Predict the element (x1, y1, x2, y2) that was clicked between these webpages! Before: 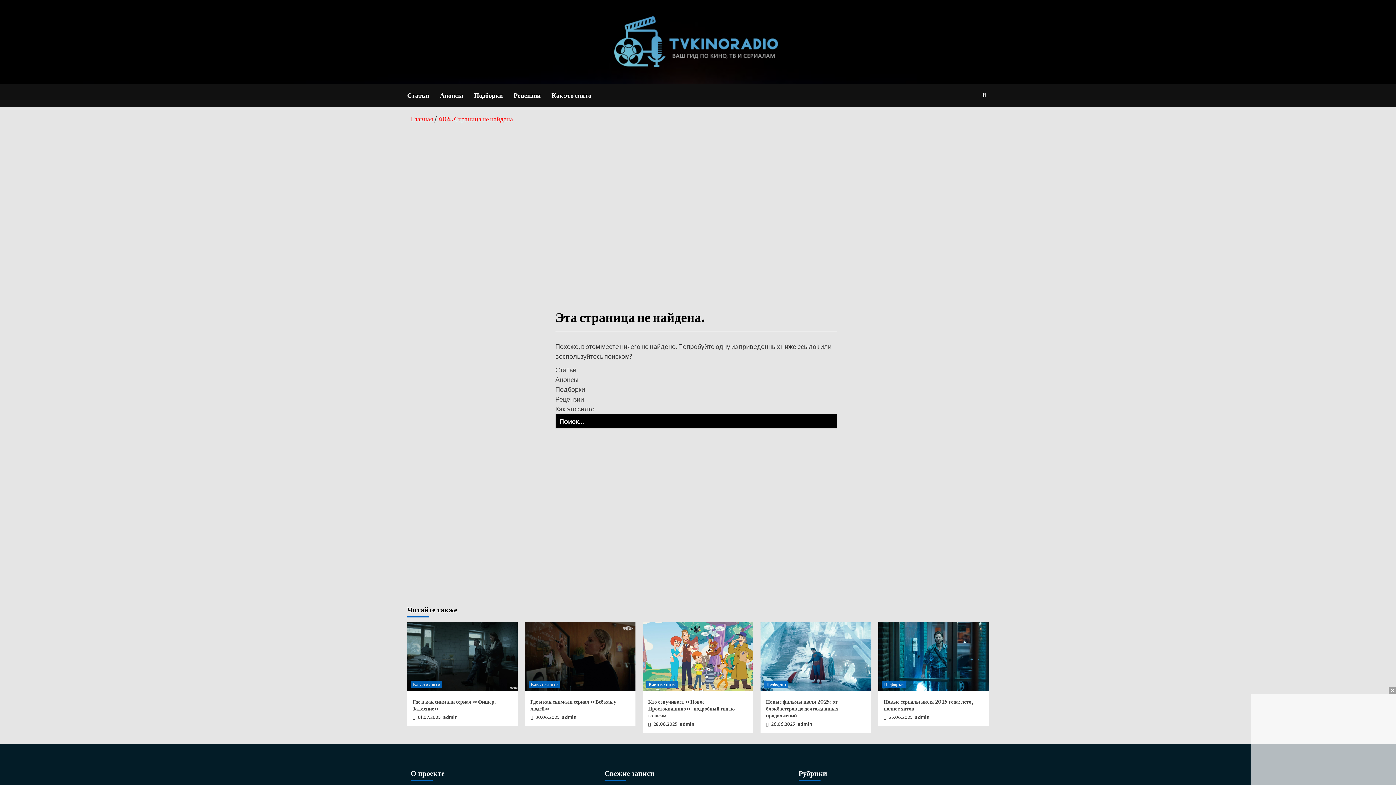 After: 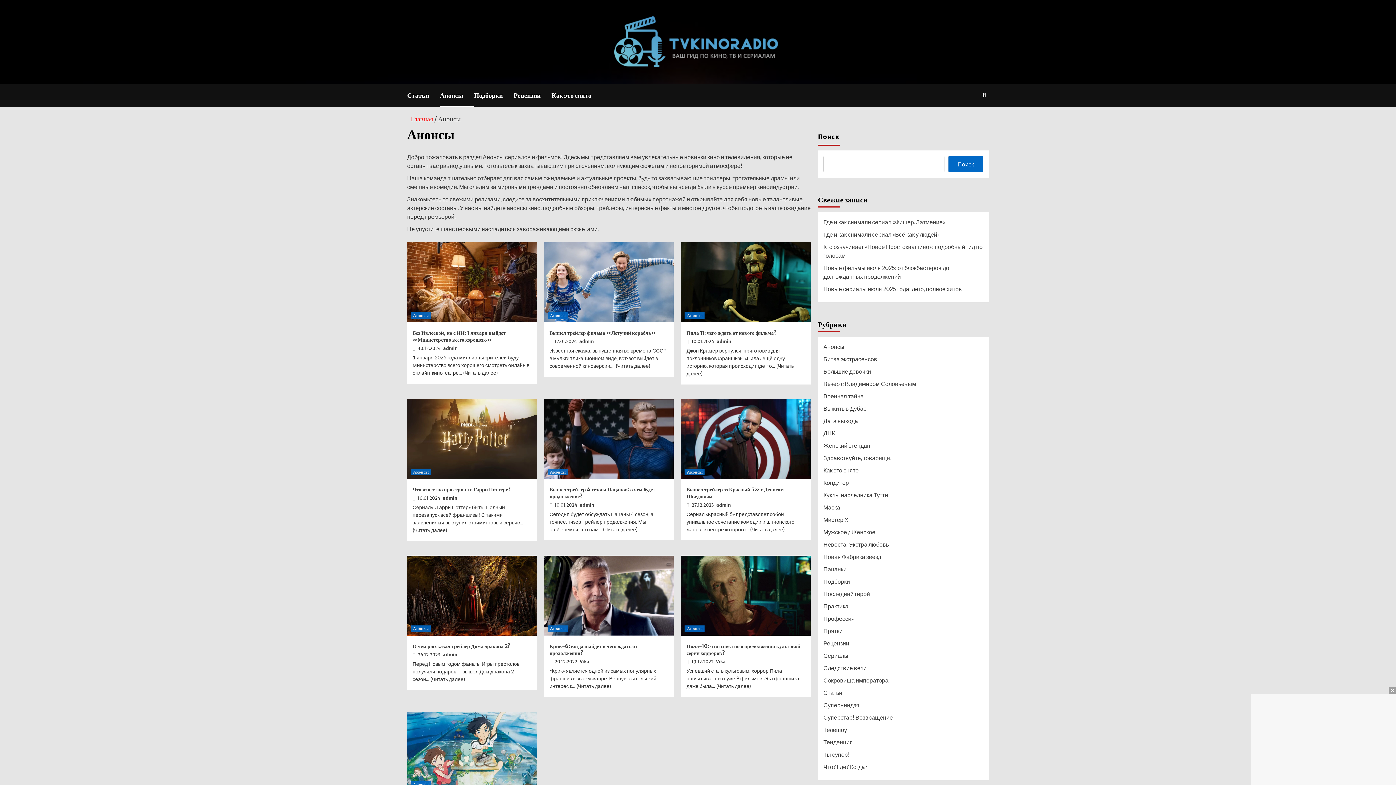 Action: bbox: (555, 375, 578, 383) label: Анонсы